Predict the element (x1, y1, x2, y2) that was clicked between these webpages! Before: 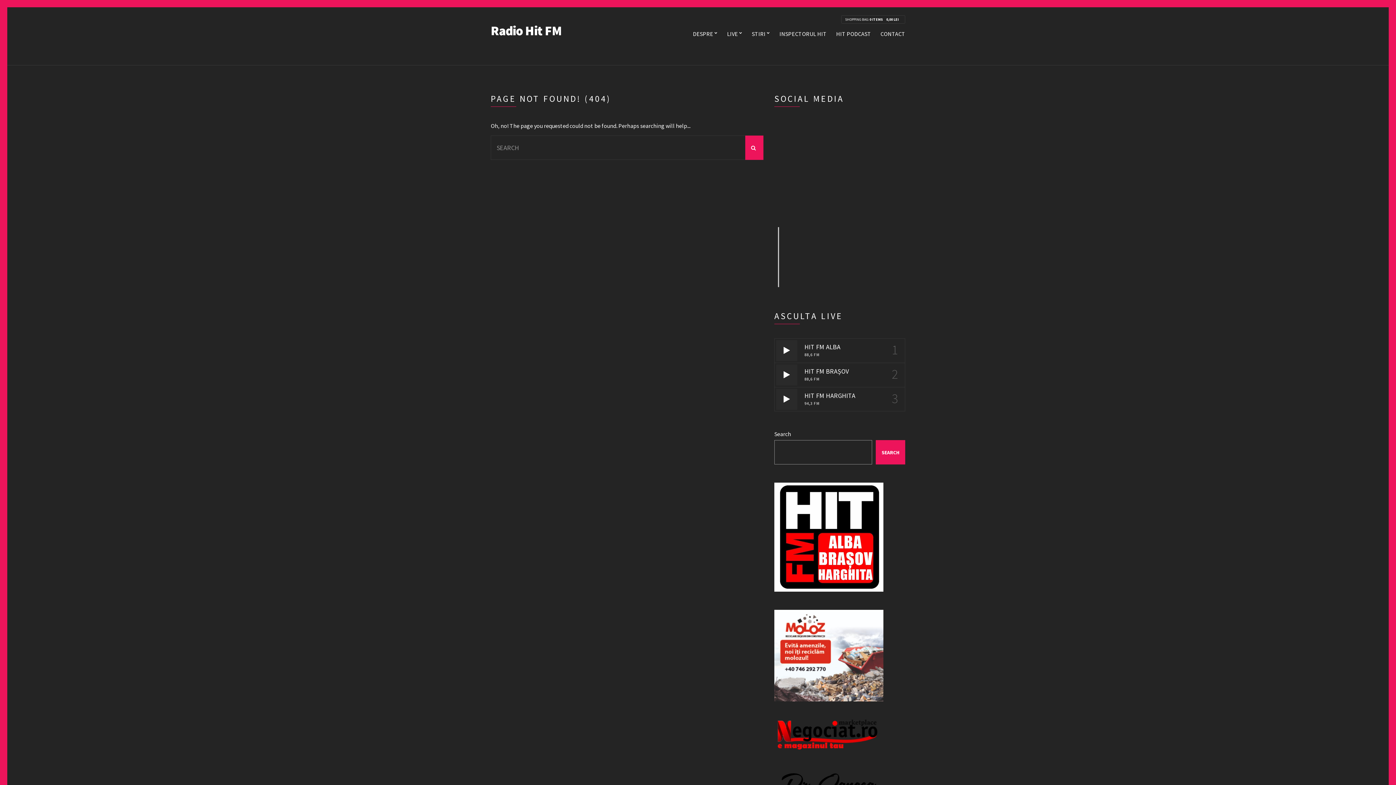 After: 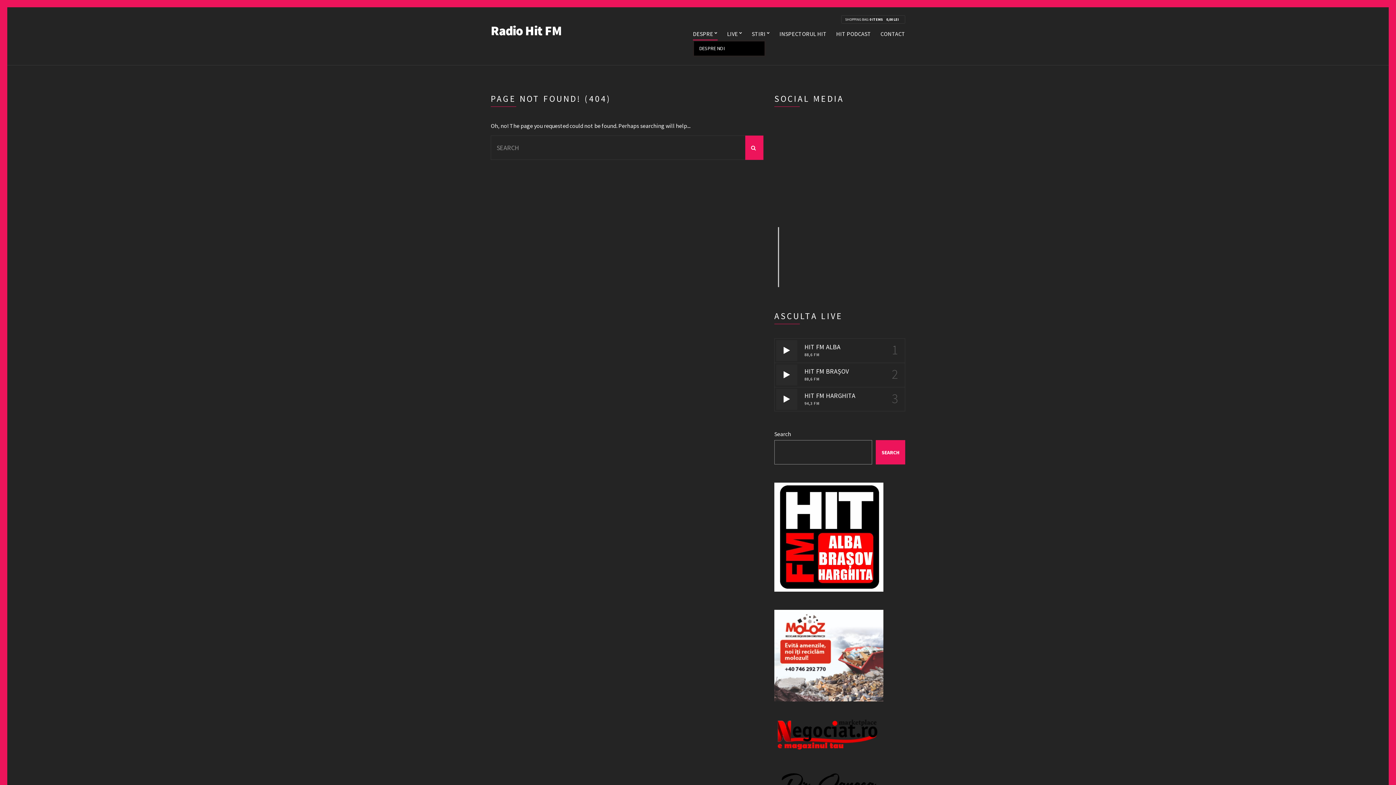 Action: bbox: (693, 28, 717, 40) label: DESPRE